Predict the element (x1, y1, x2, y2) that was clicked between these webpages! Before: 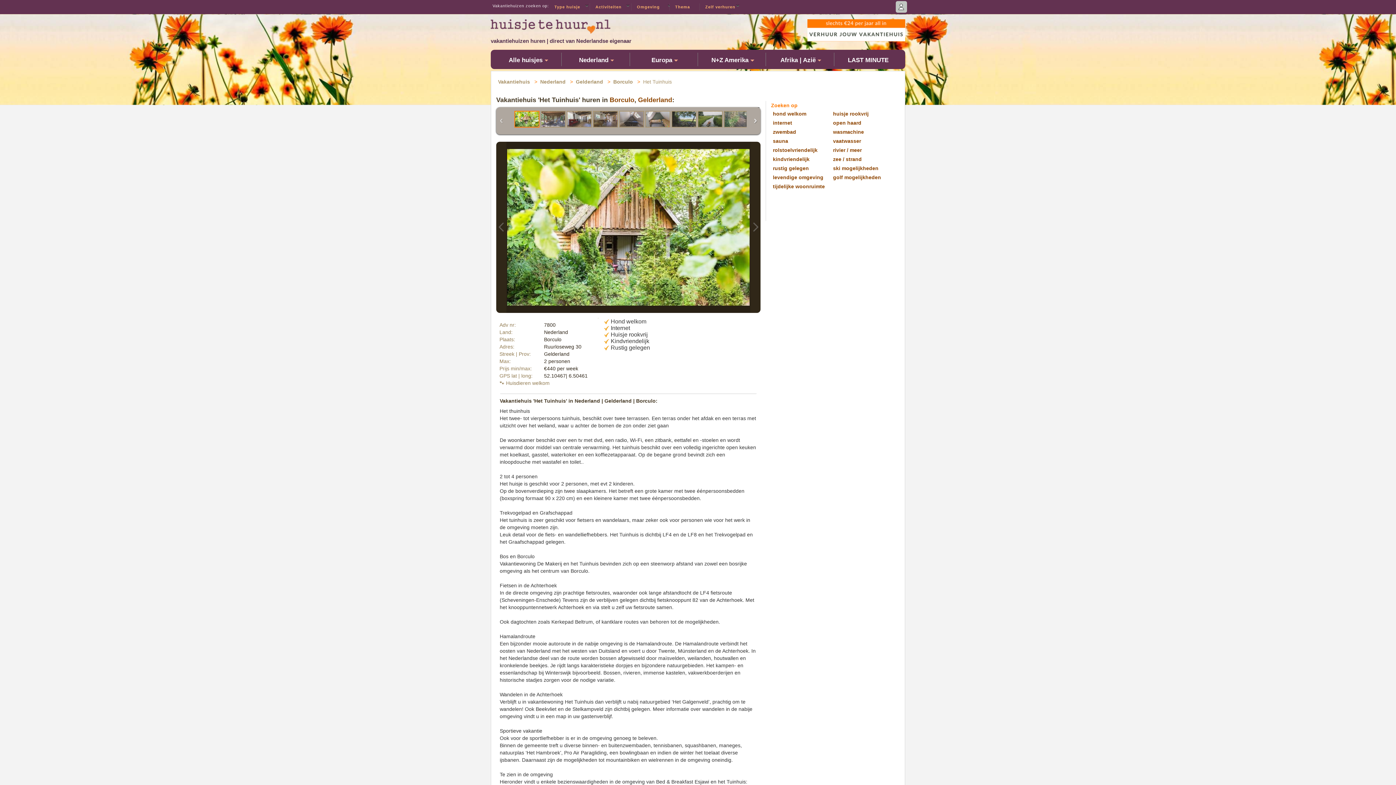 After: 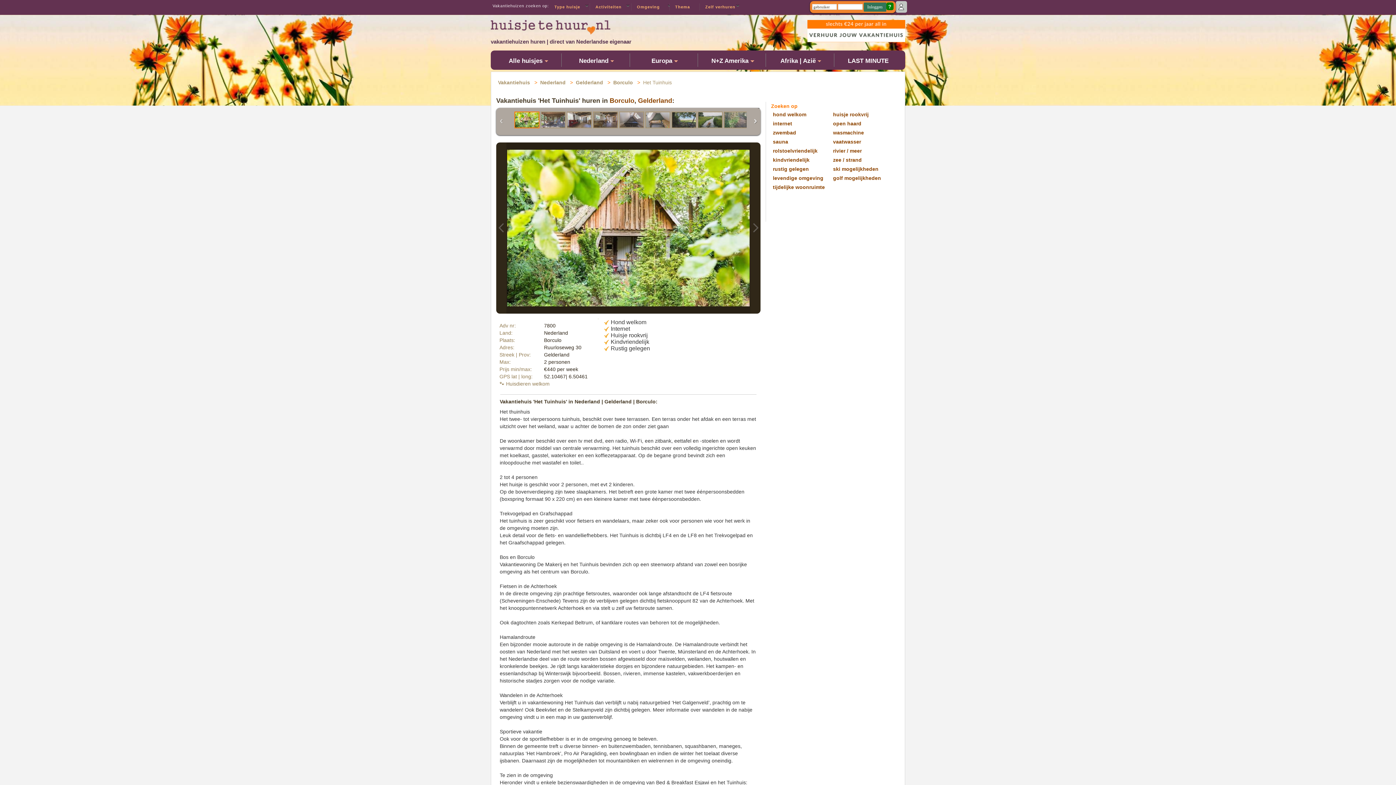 Action: bbox: (895, 1, 907, 12)